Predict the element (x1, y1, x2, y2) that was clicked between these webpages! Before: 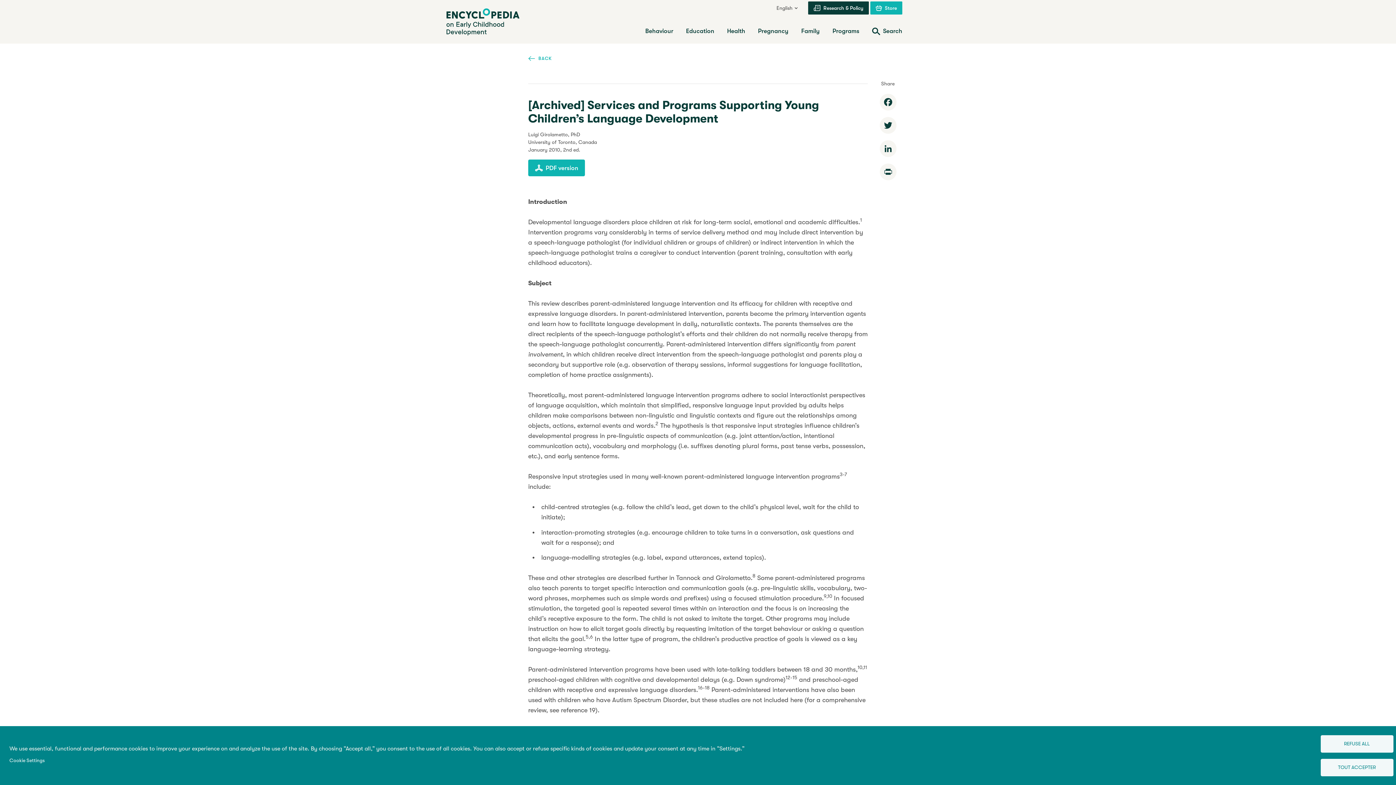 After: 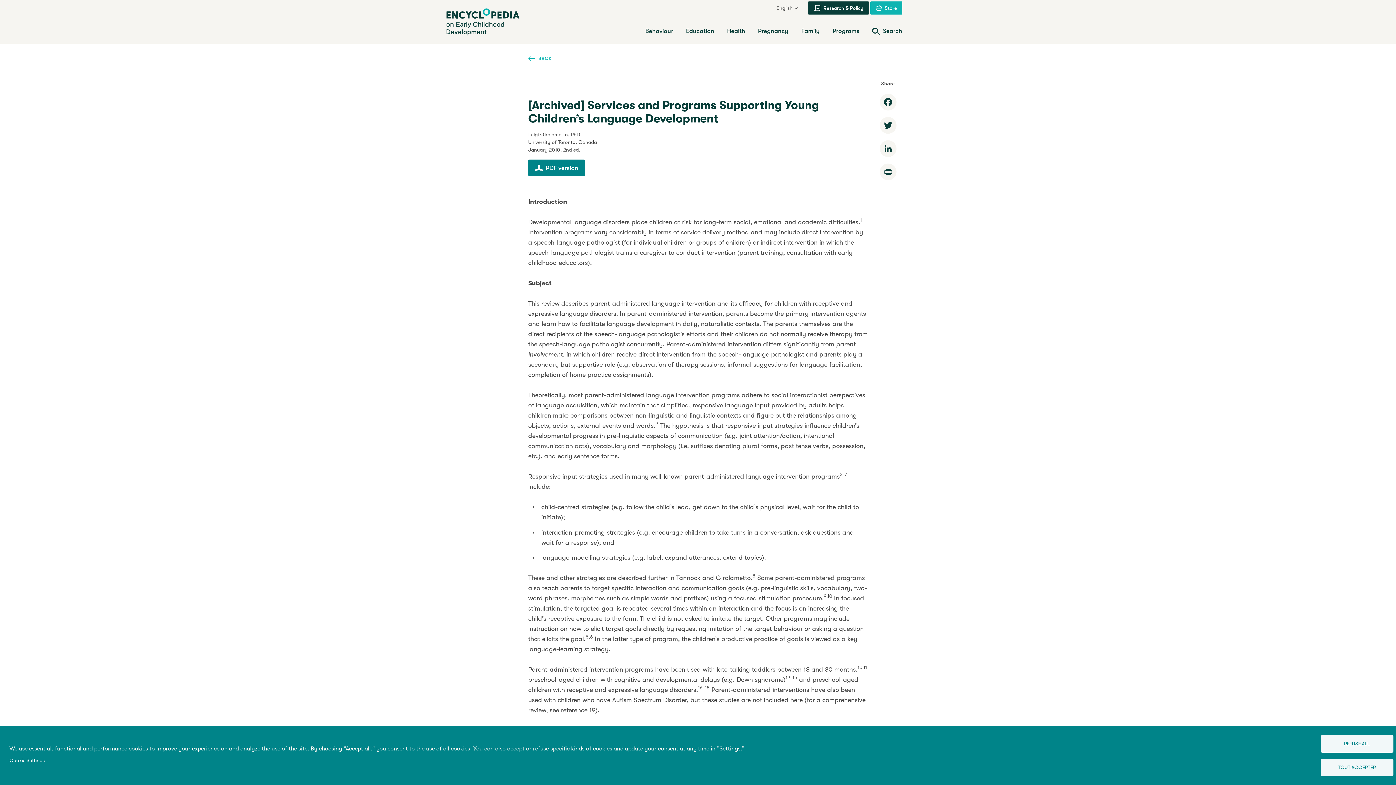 Action: label: PDF version bbox: (528, 159, 585, 176)